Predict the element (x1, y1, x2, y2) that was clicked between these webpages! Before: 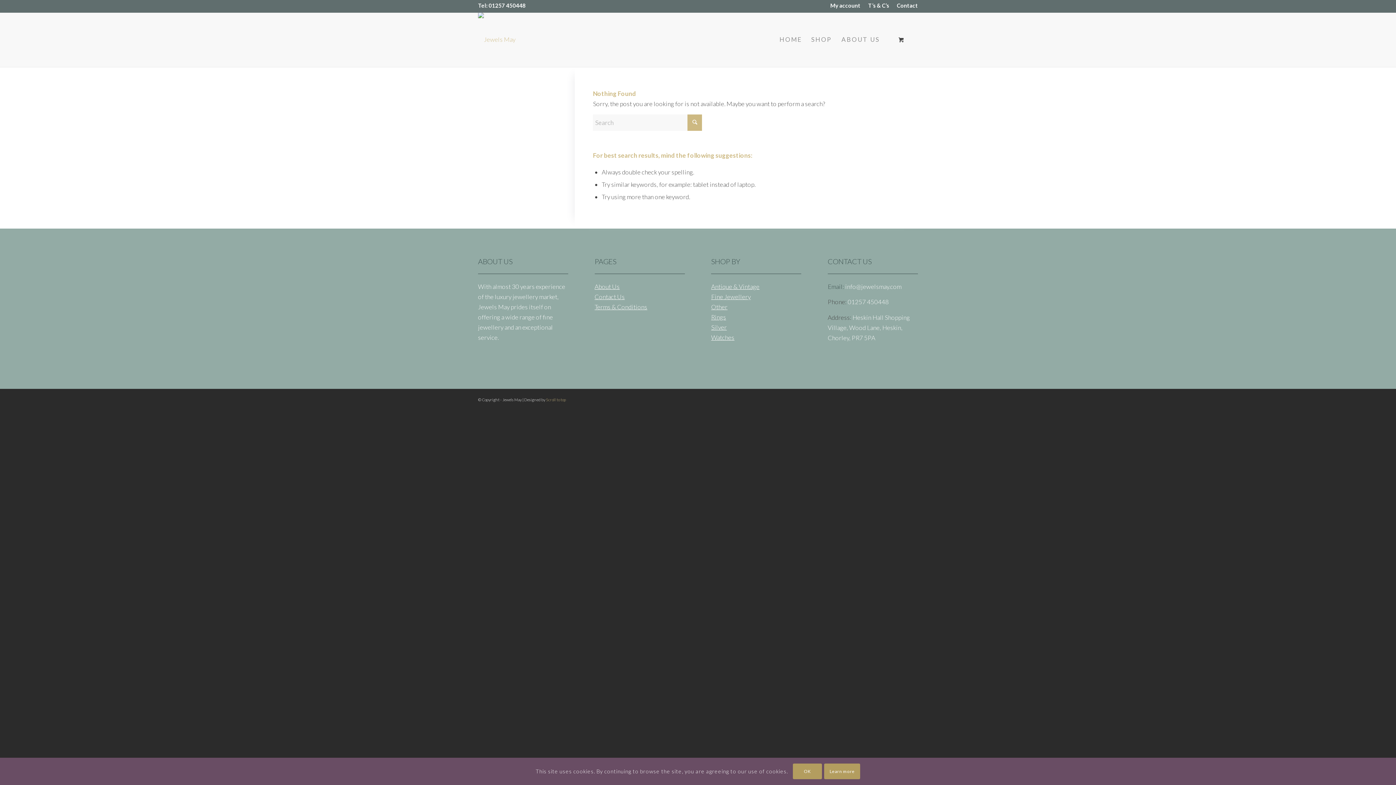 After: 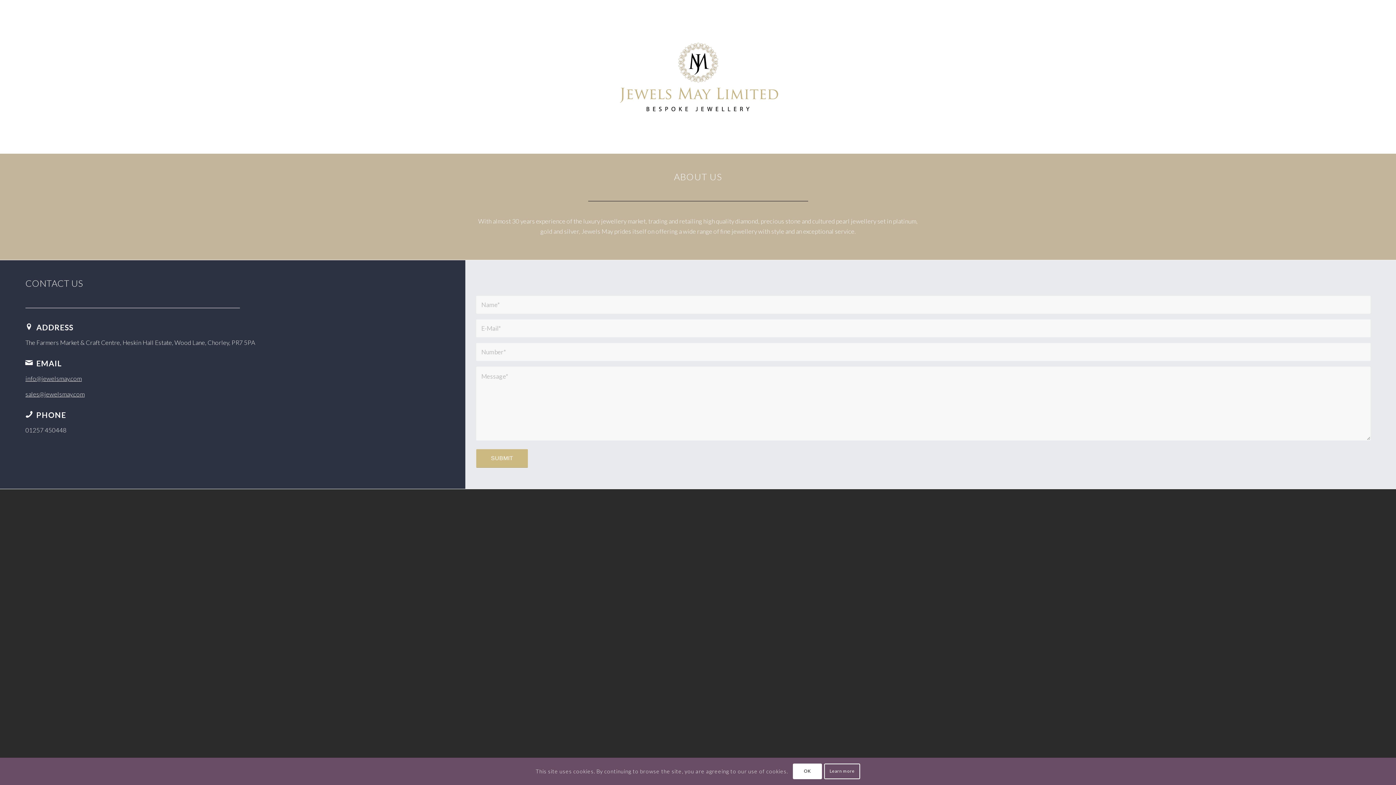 Action: label: Jewels May bbox: (478, 12, 515, 66)